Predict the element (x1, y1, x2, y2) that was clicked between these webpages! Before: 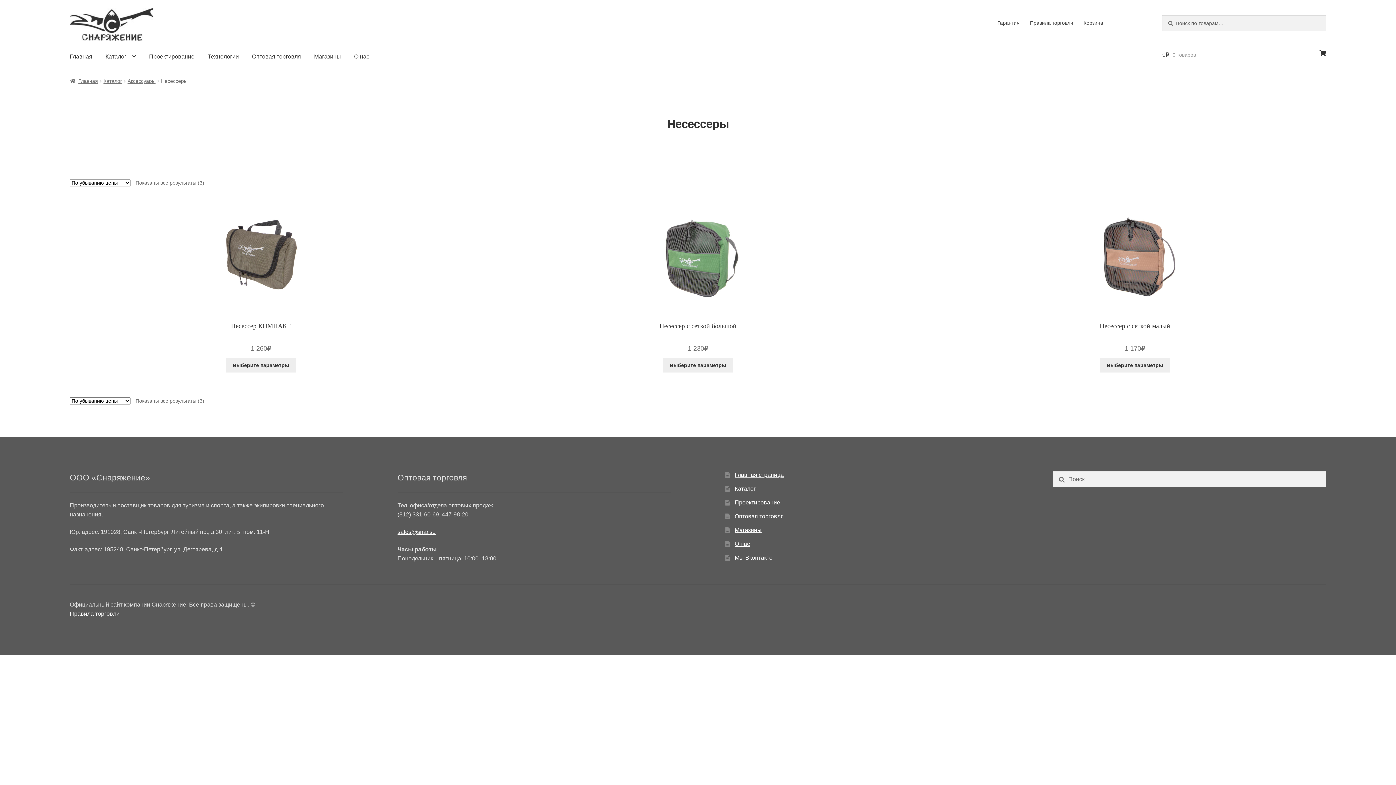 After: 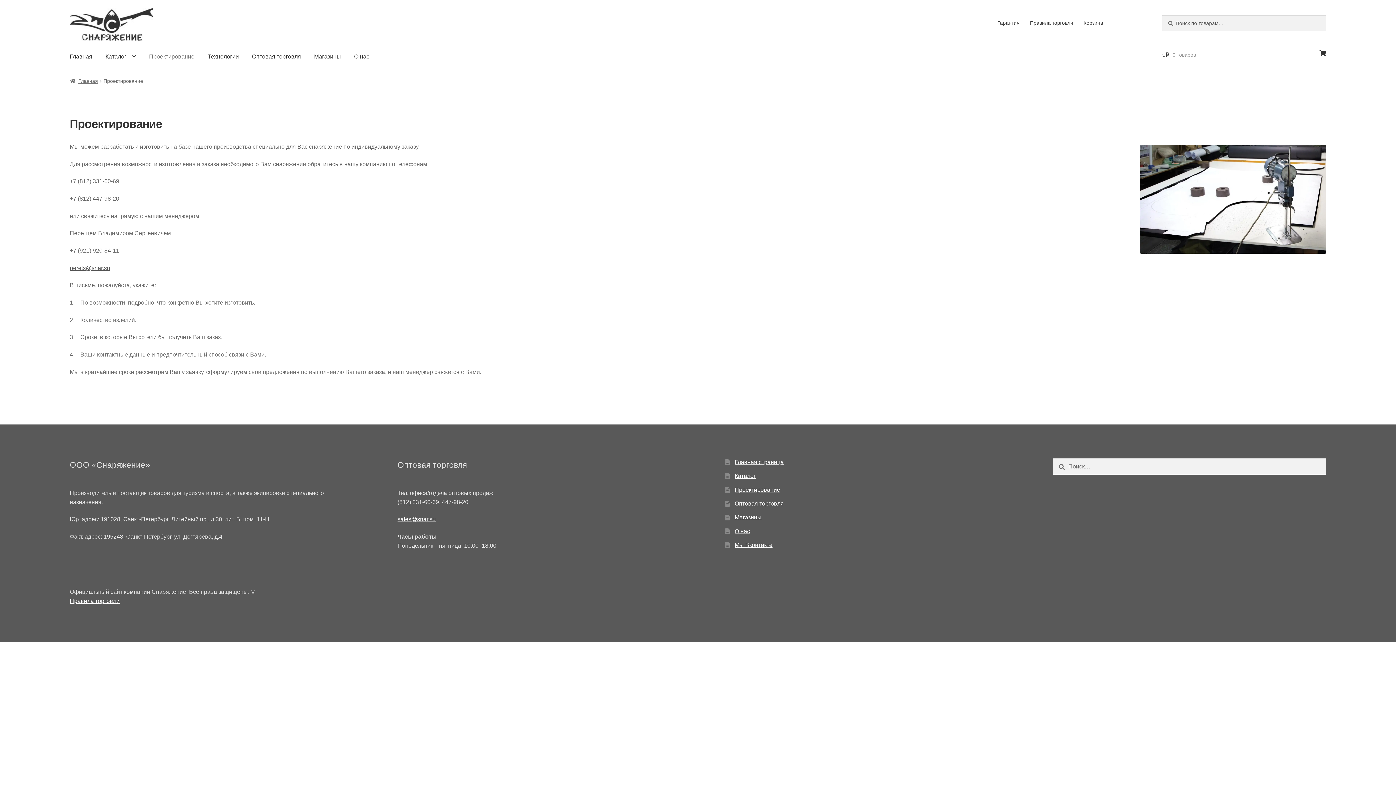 Action: label: Проектирование bbox: (143, 44, 200, 68)